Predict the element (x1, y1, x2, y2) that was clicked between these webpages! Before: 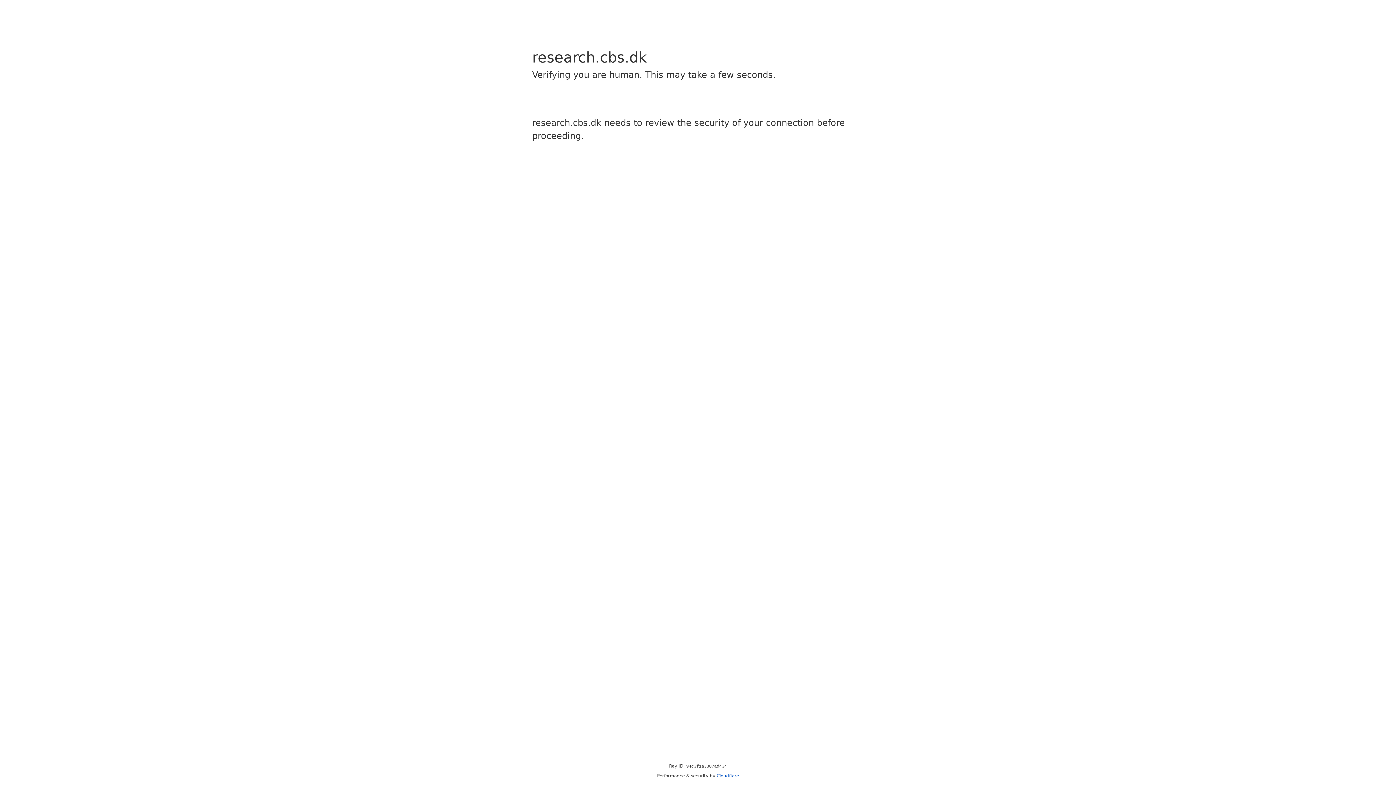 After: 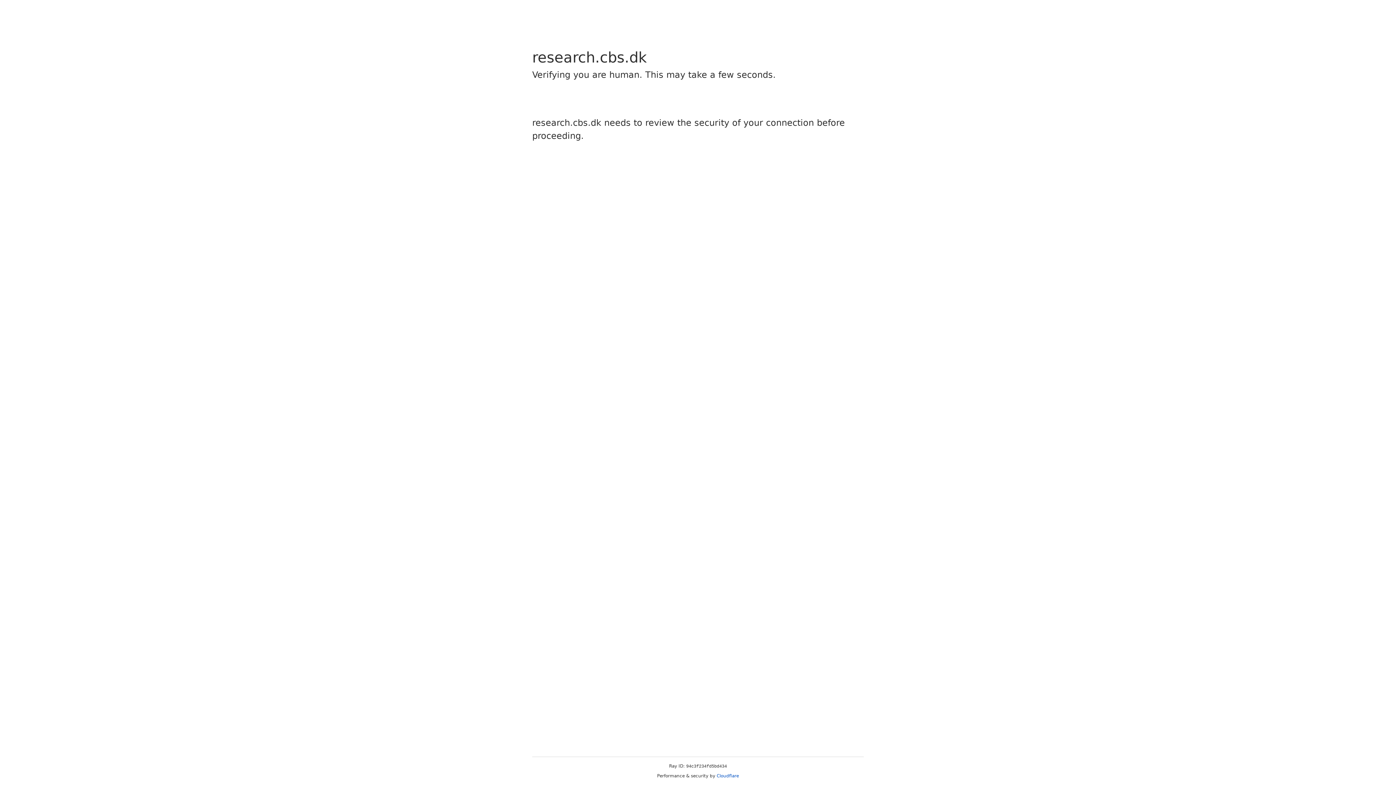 Action: label: Cloudflare bbox: (716, 773, 739, 778)